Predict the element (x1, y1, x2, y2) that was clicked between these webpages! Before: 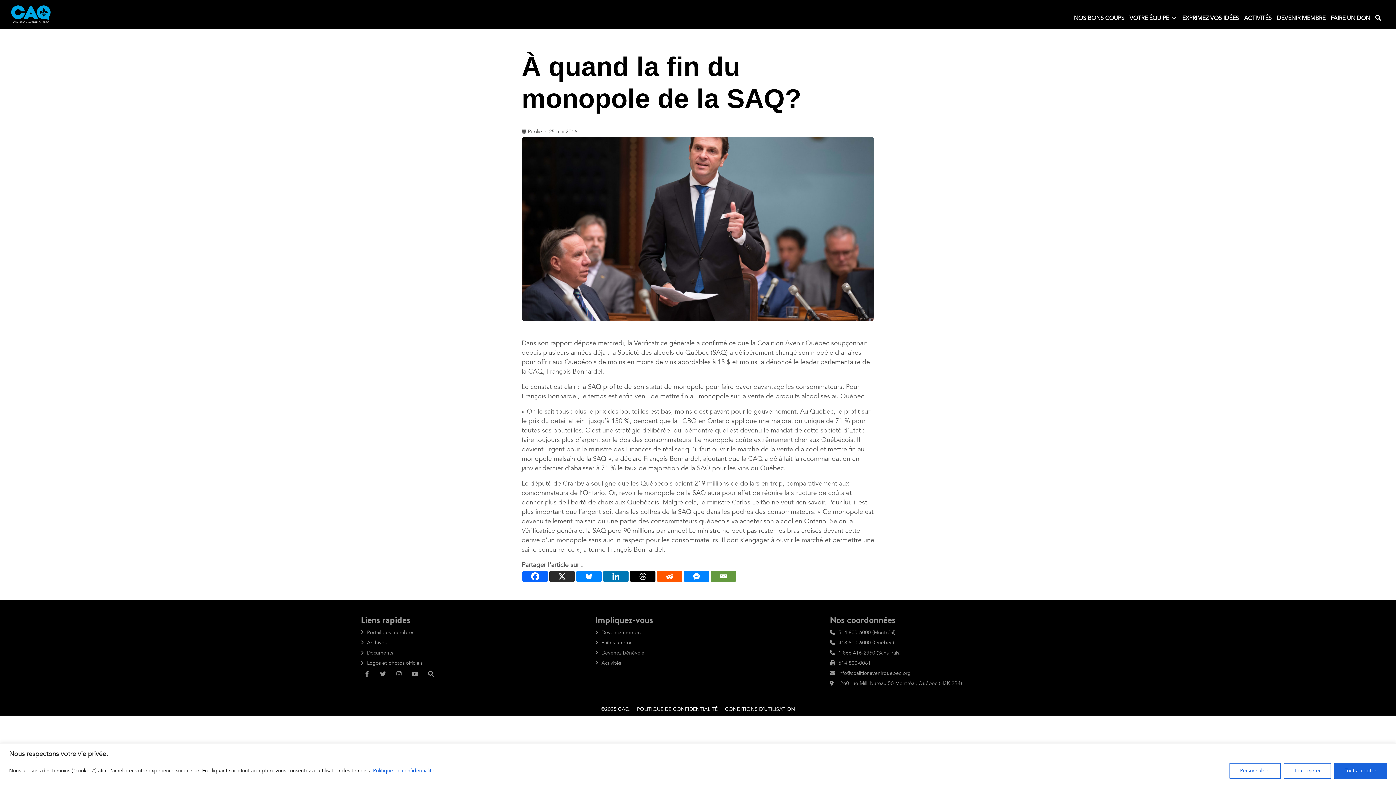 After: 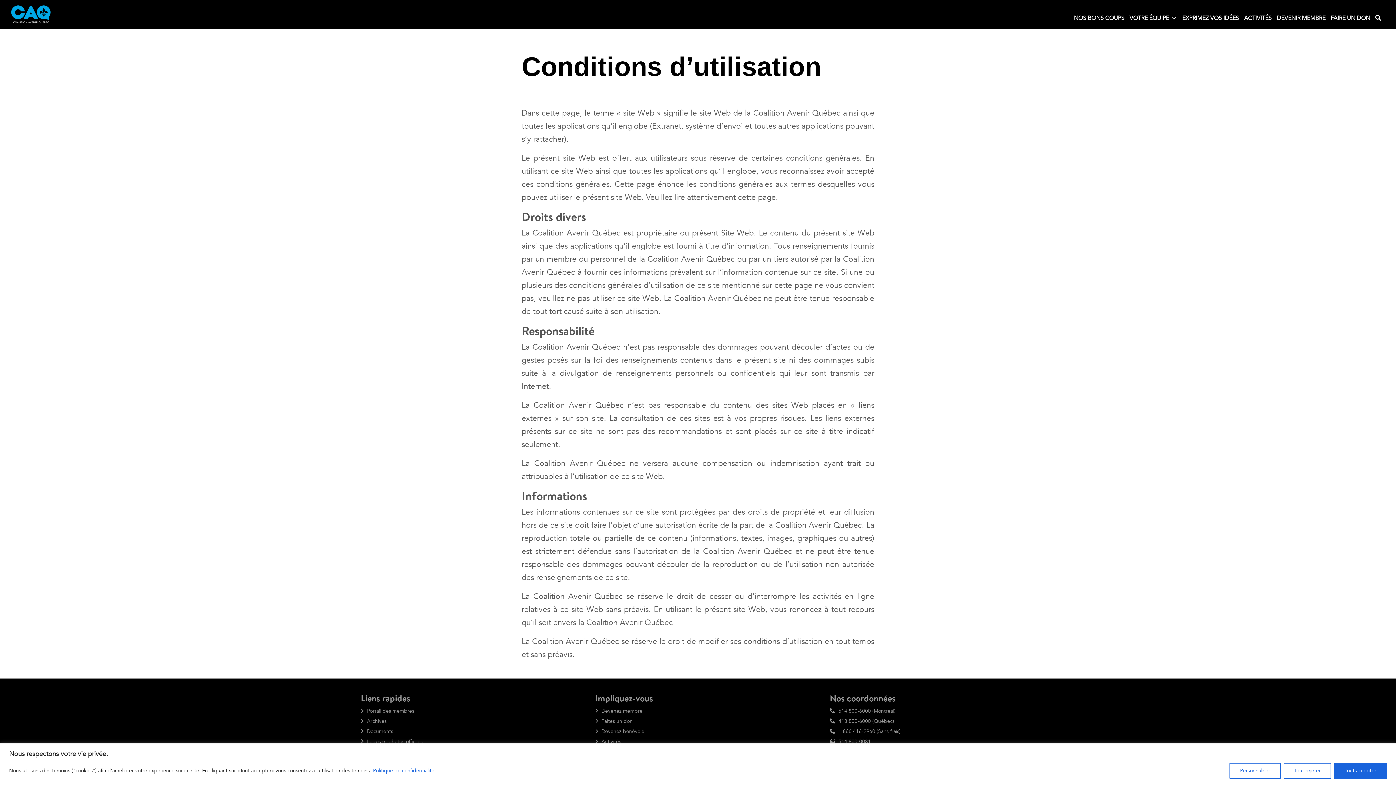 Action: label: CONDITIONS D’UTILISATION bbox: (725, 706, 795, 712)